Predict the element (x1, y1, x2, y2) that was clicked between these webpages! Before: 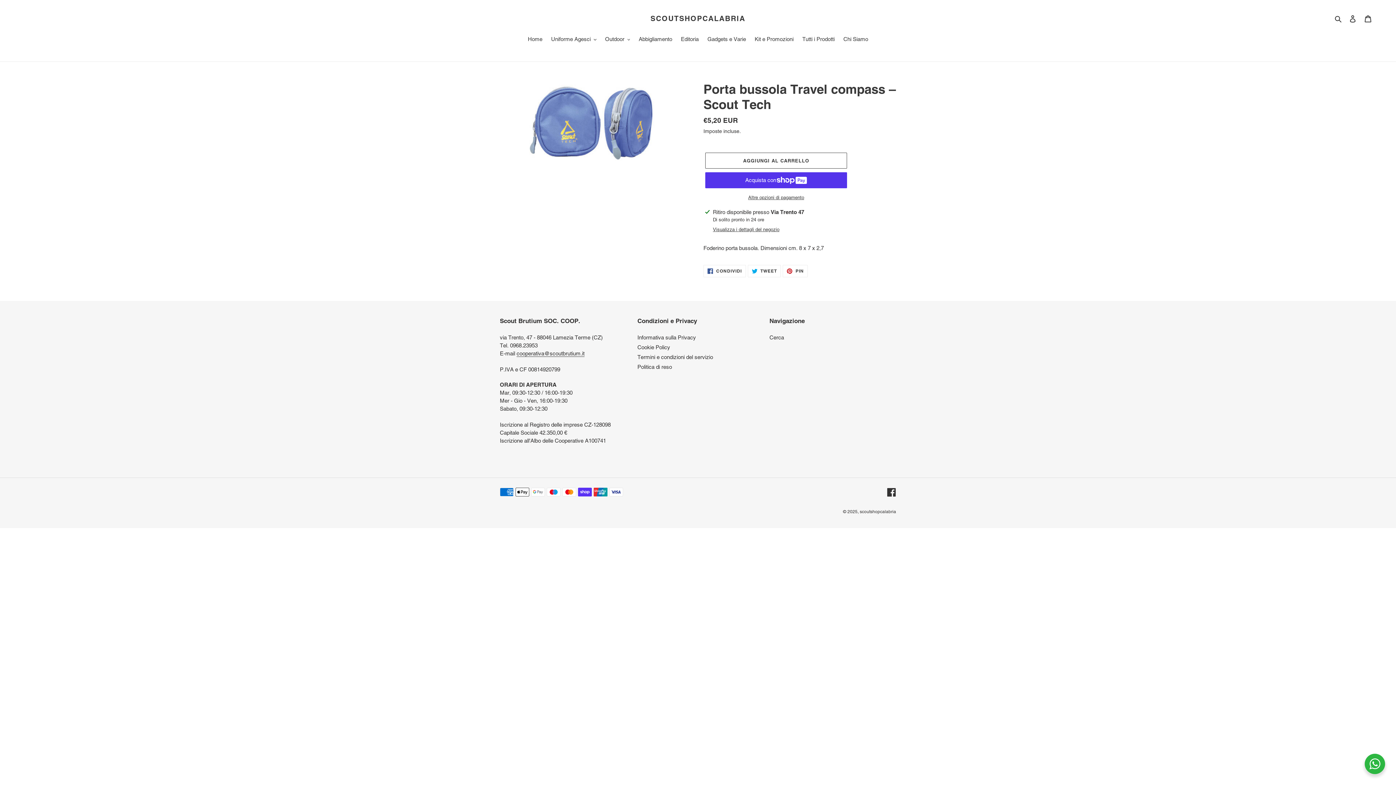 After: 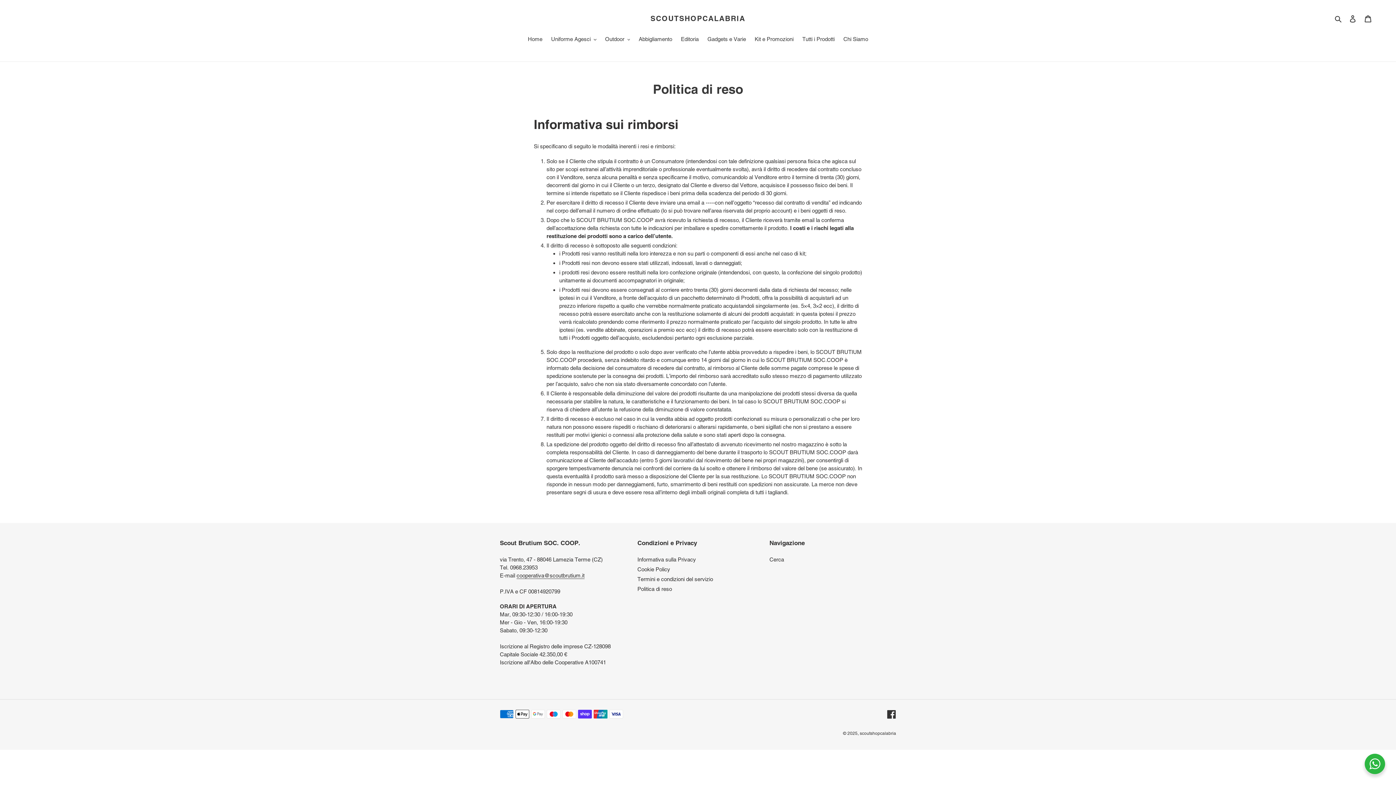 Action: bbox: (637, 364, 672, 370) label: Politica di reso